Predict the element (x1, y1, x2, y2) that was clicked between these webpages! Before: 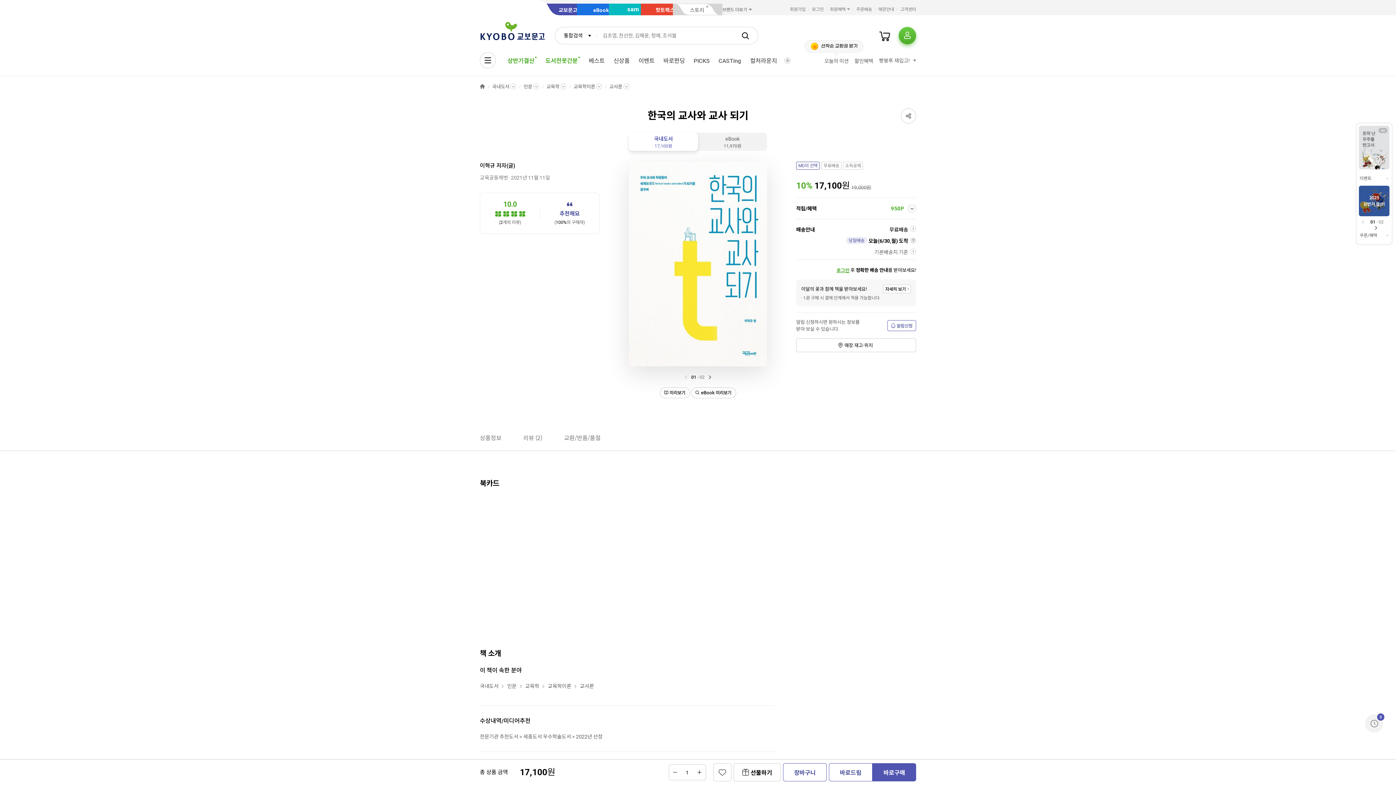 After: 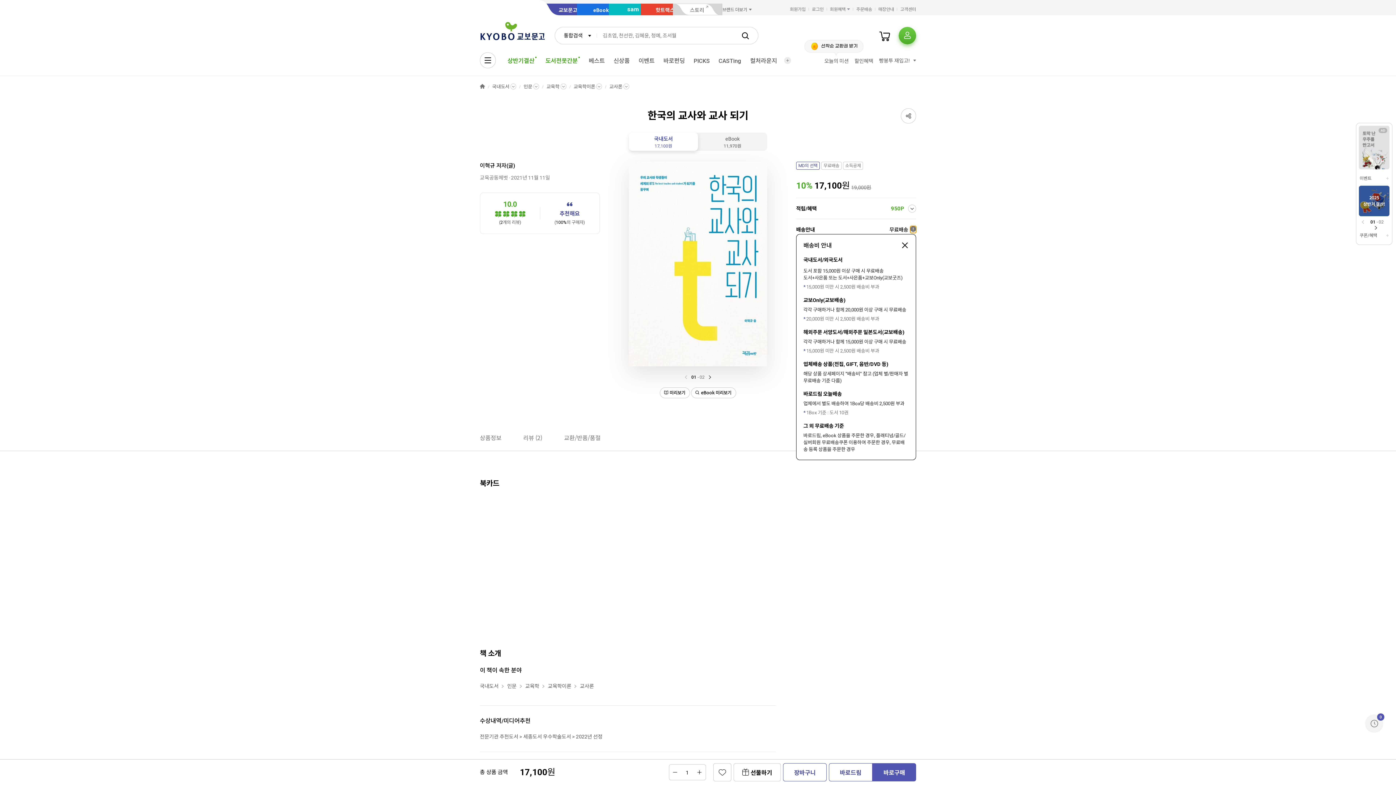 Action: bbox: (910, 226, 916, 232)